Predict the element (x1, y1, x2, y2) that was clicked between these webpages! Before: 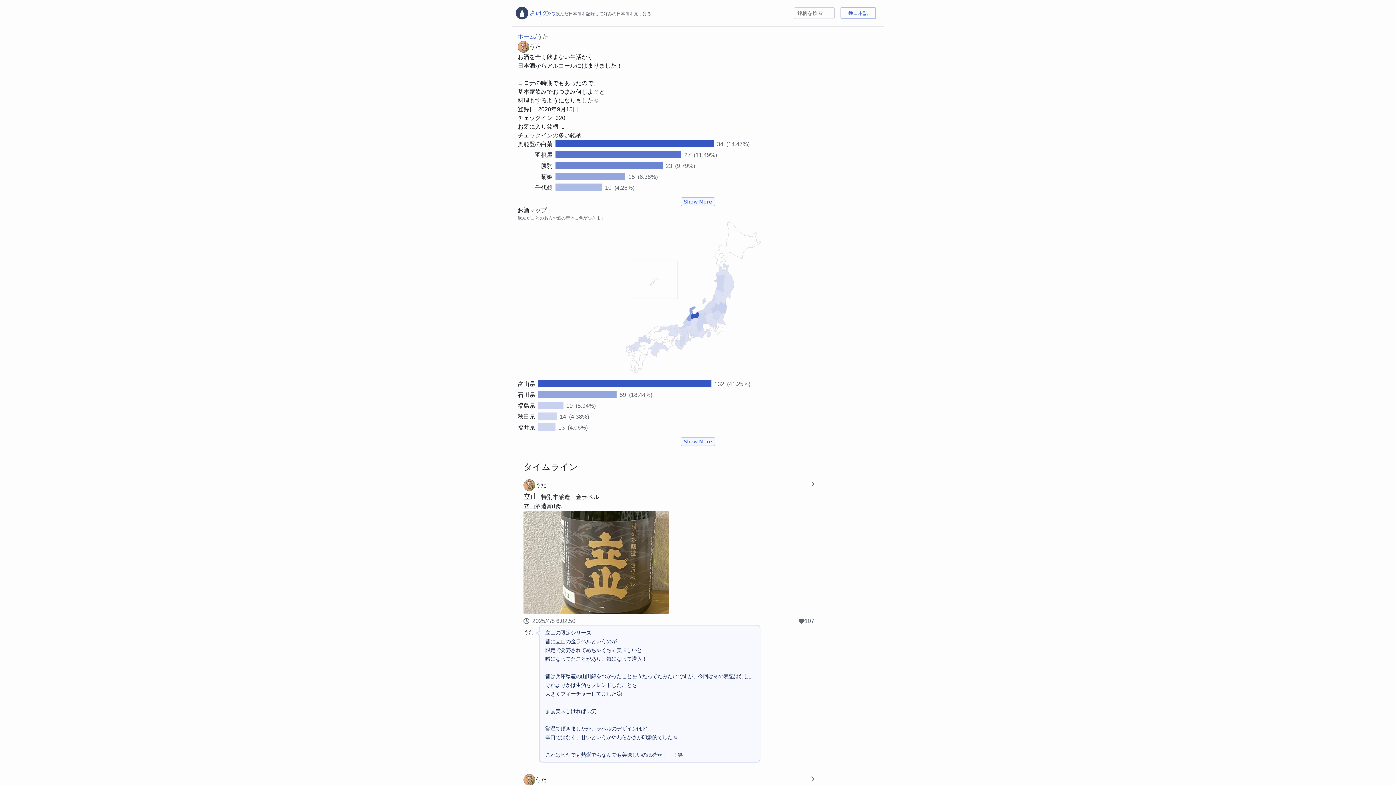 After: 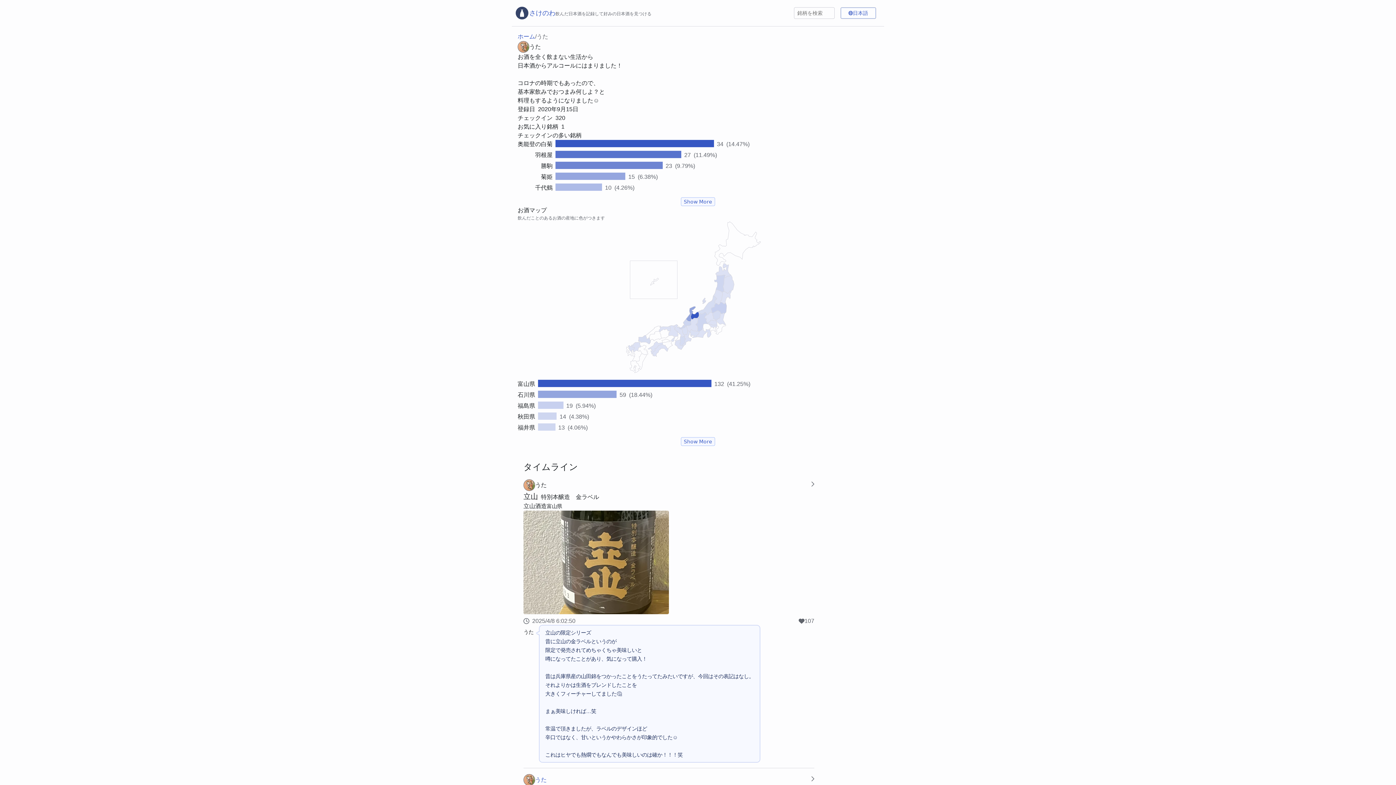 Action: label: うた bbox: (523, 774, 546, 786)